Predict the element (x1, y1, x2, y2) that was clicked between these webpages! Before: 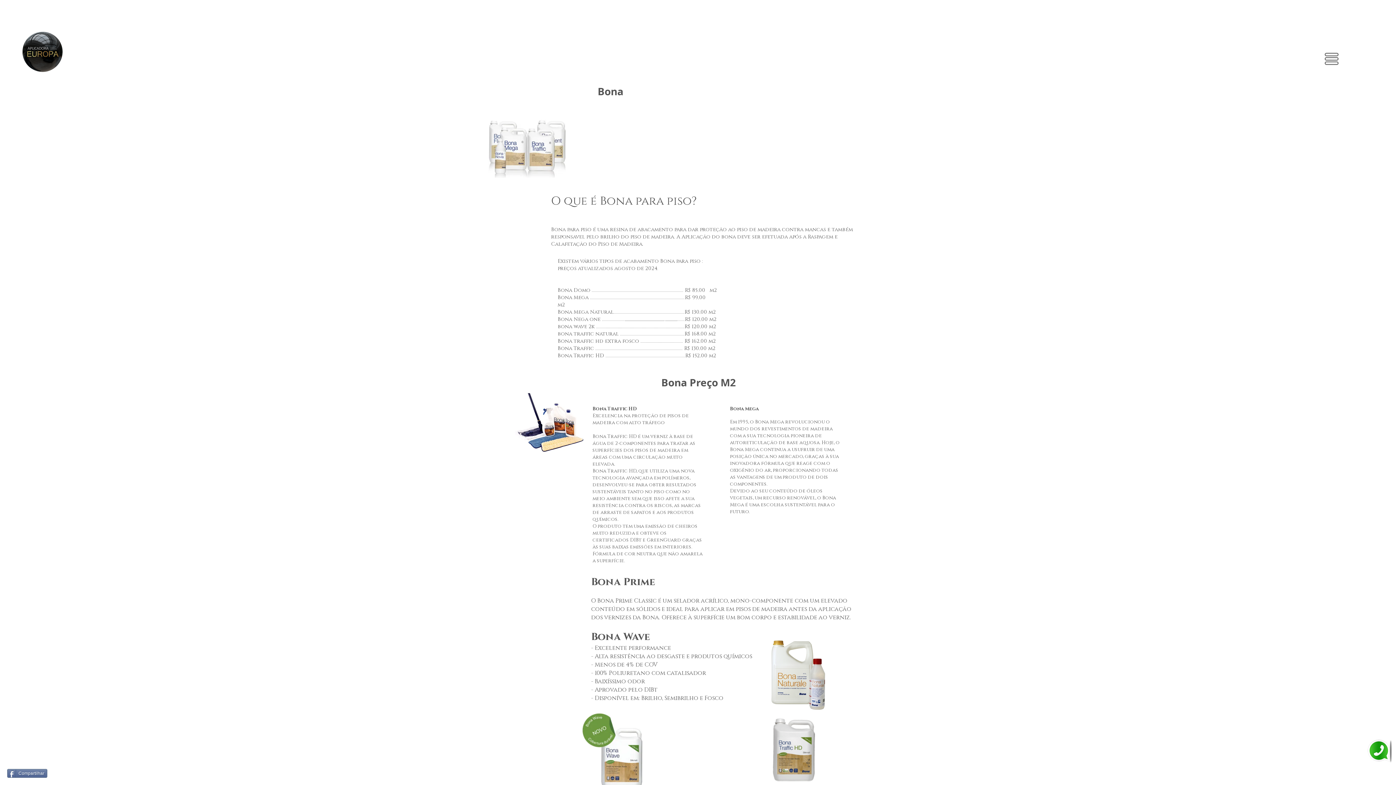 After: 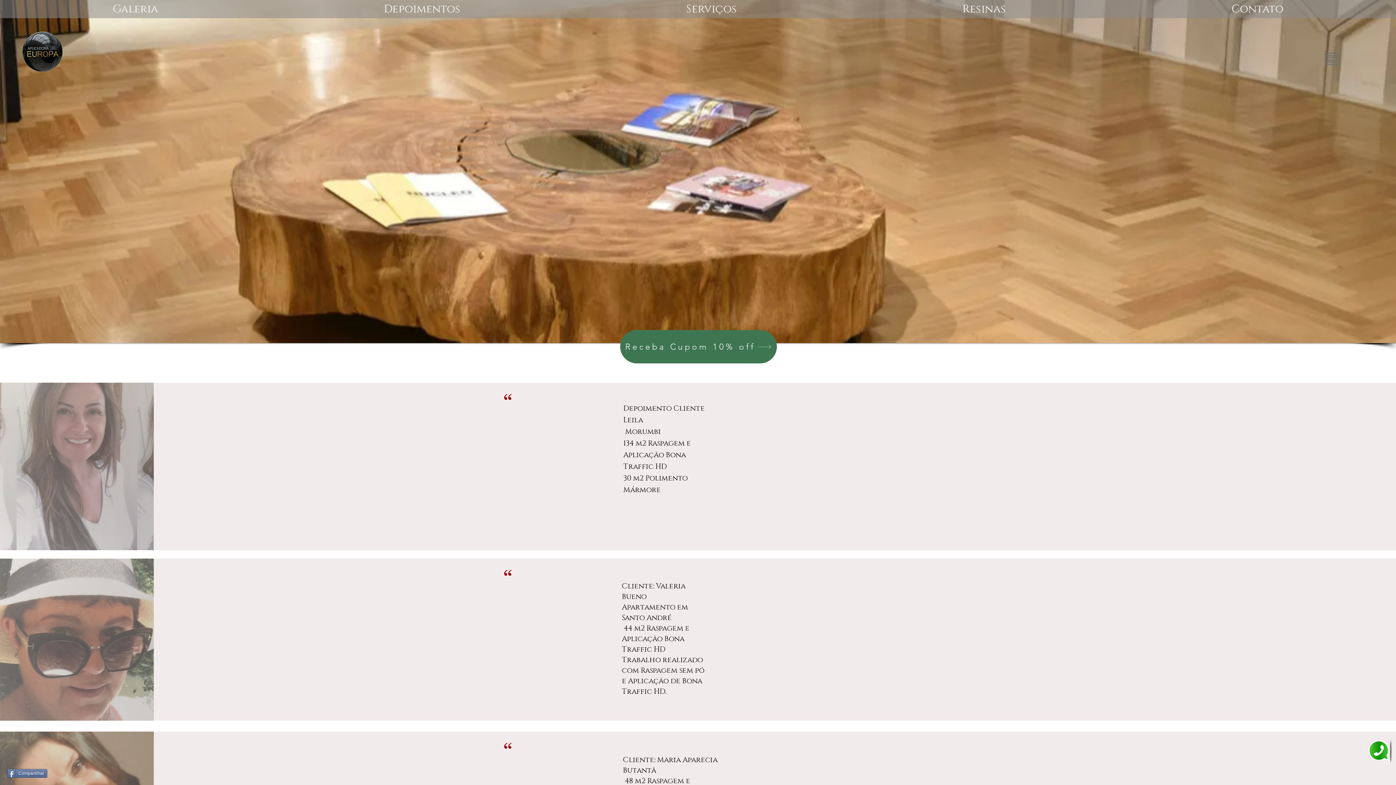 Action: bbox: (17, 29, 68, 72)